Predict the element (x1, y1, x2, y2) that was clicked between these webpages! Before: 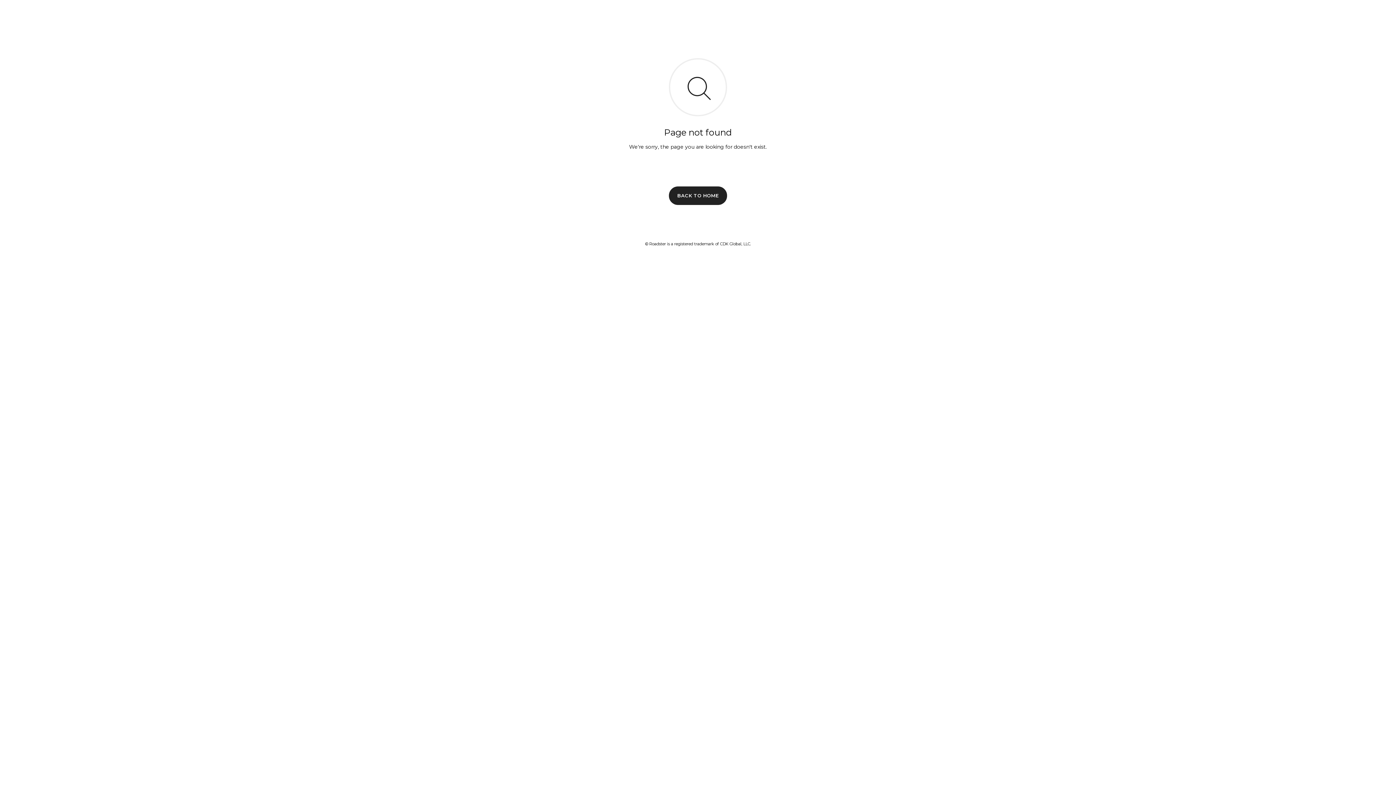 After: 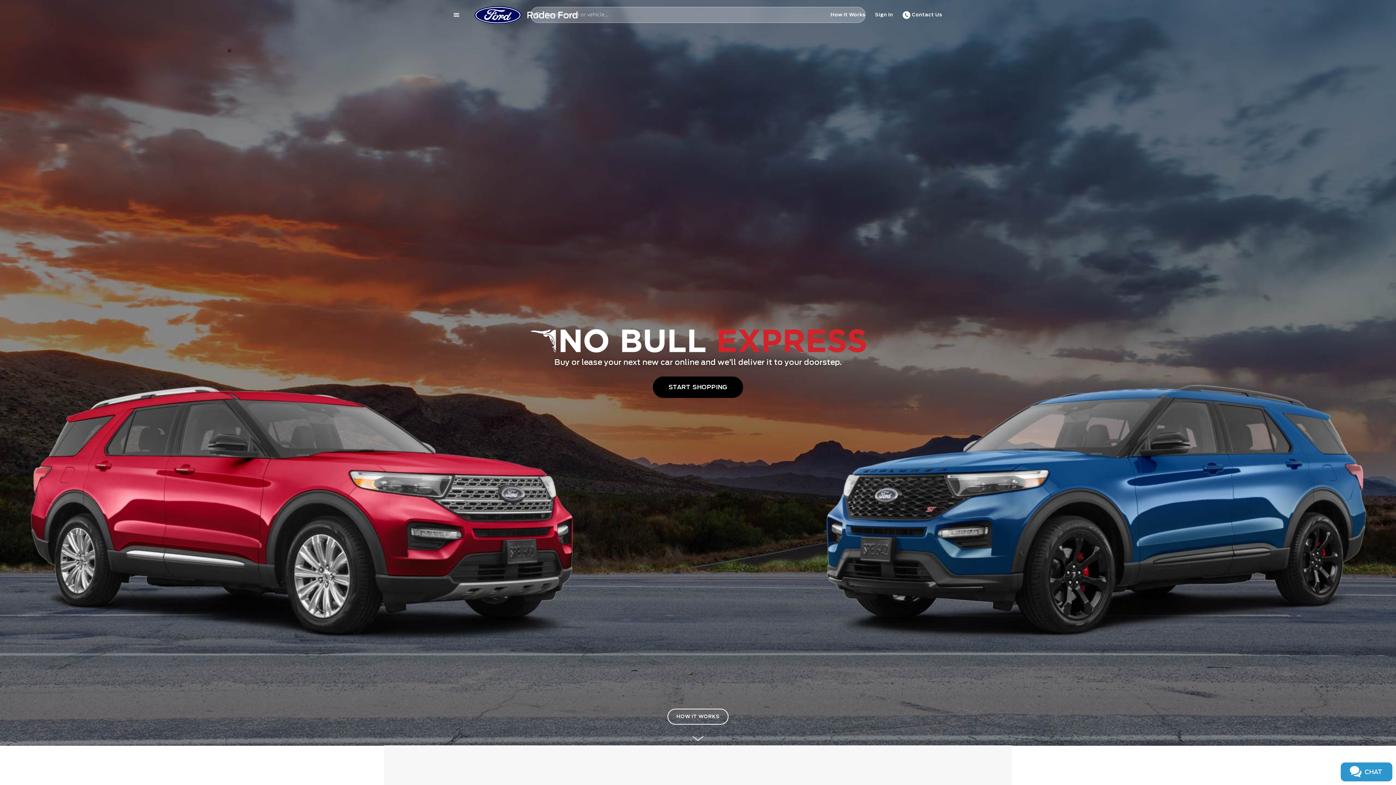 Action: bbox: (669, 186, 727, 204) label: BACK TO HOME